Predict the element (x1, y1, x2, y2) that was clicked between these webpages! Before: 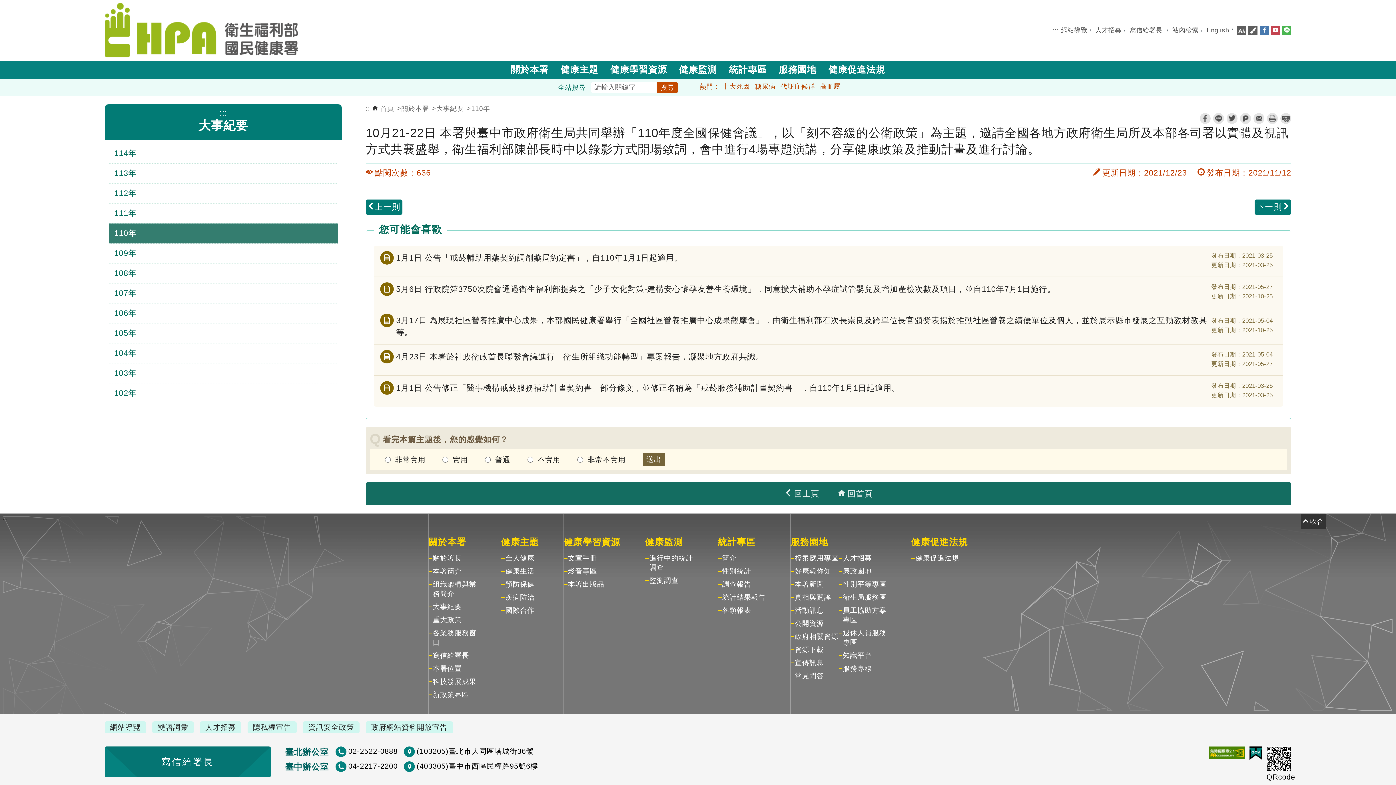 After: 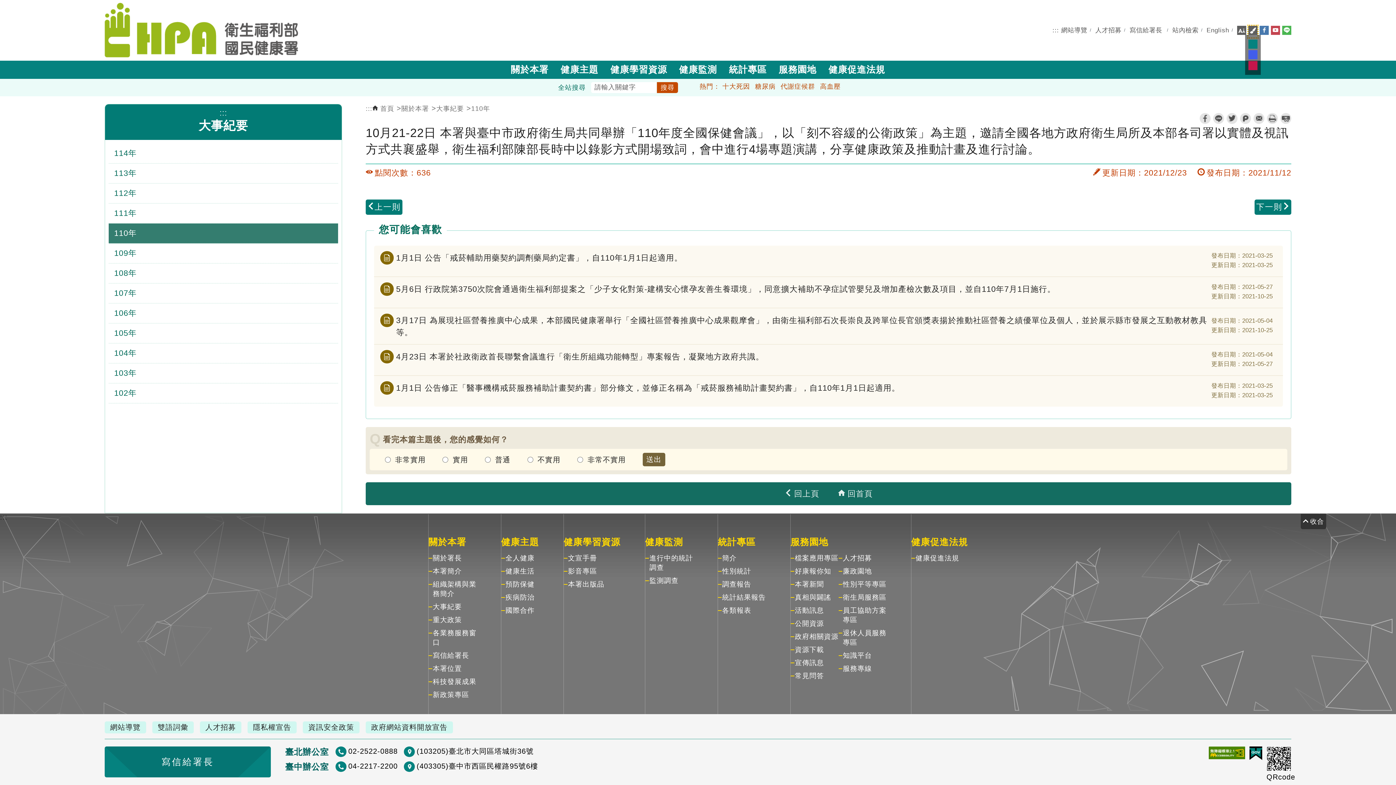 Action: label: 色系 bbox: (1248, 25, 1257, 37)